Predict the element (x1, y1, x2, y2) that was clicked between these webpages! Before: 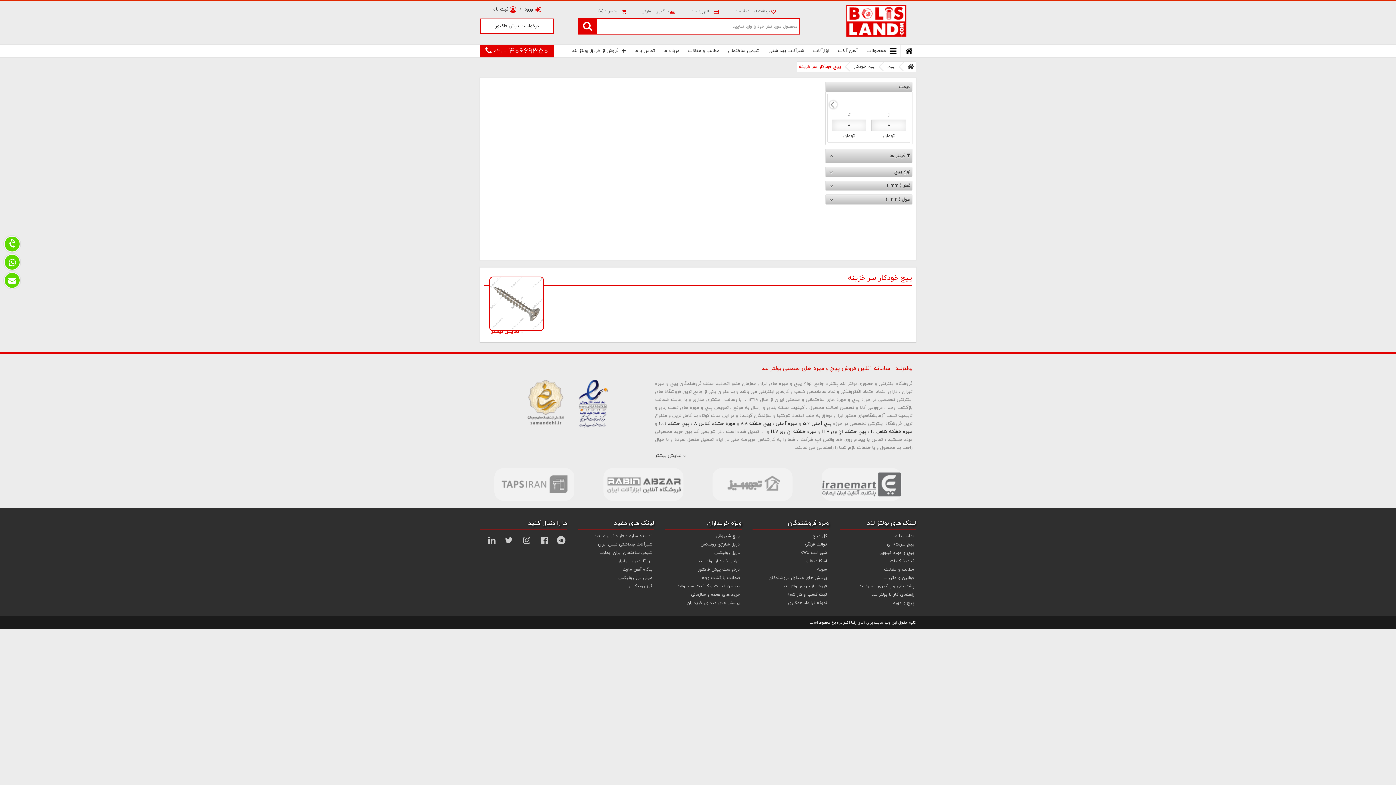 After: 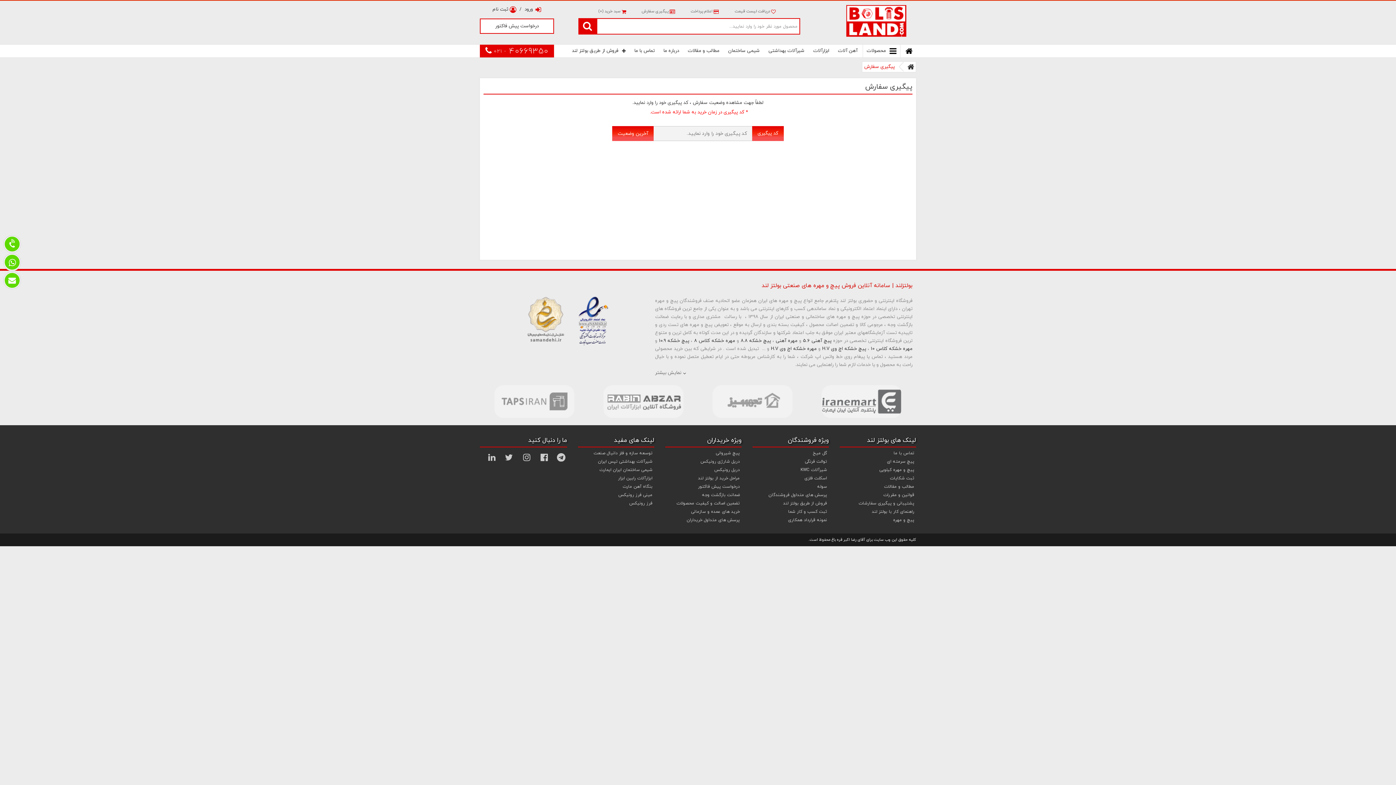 Action: bbox: (858, 583, 916, 589) label: پشتیبانی و پیگیری سفارشات